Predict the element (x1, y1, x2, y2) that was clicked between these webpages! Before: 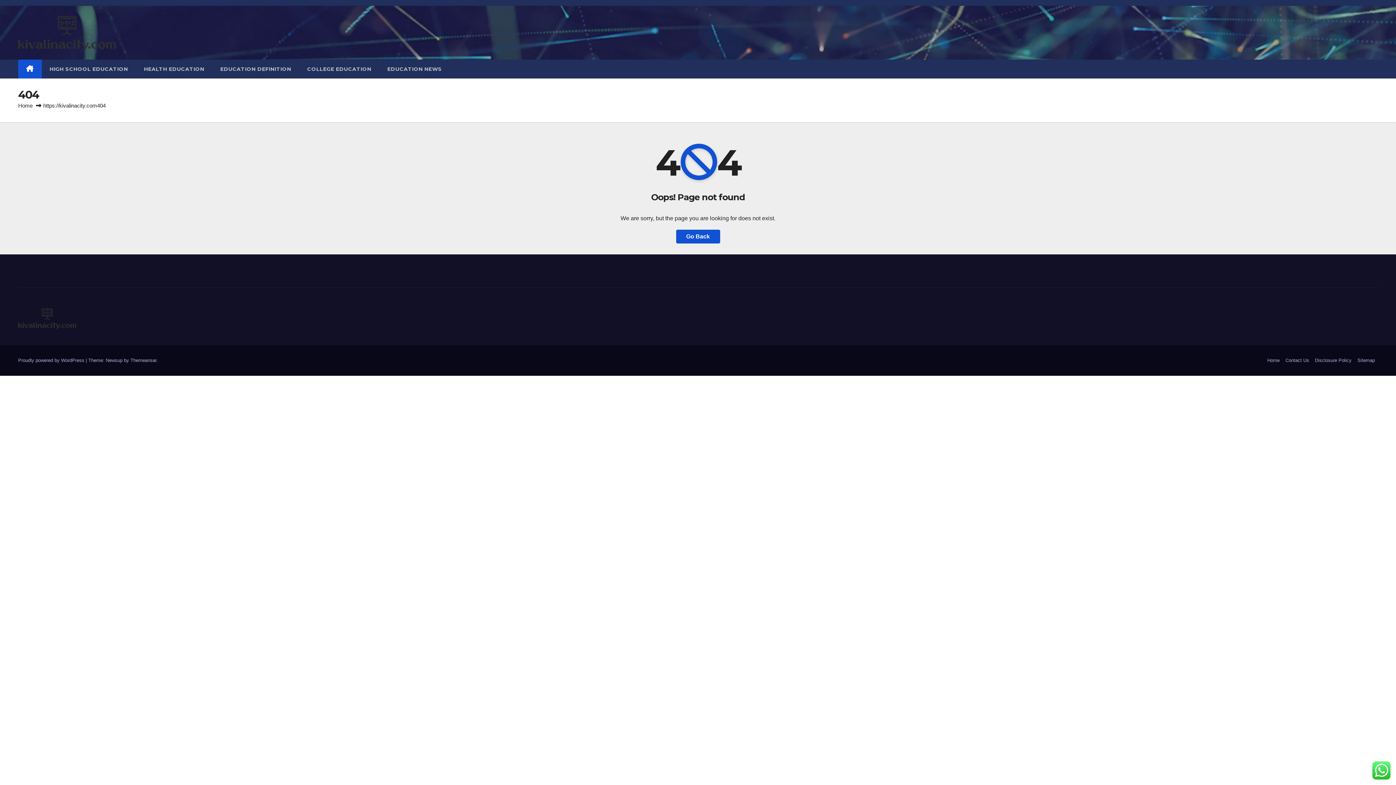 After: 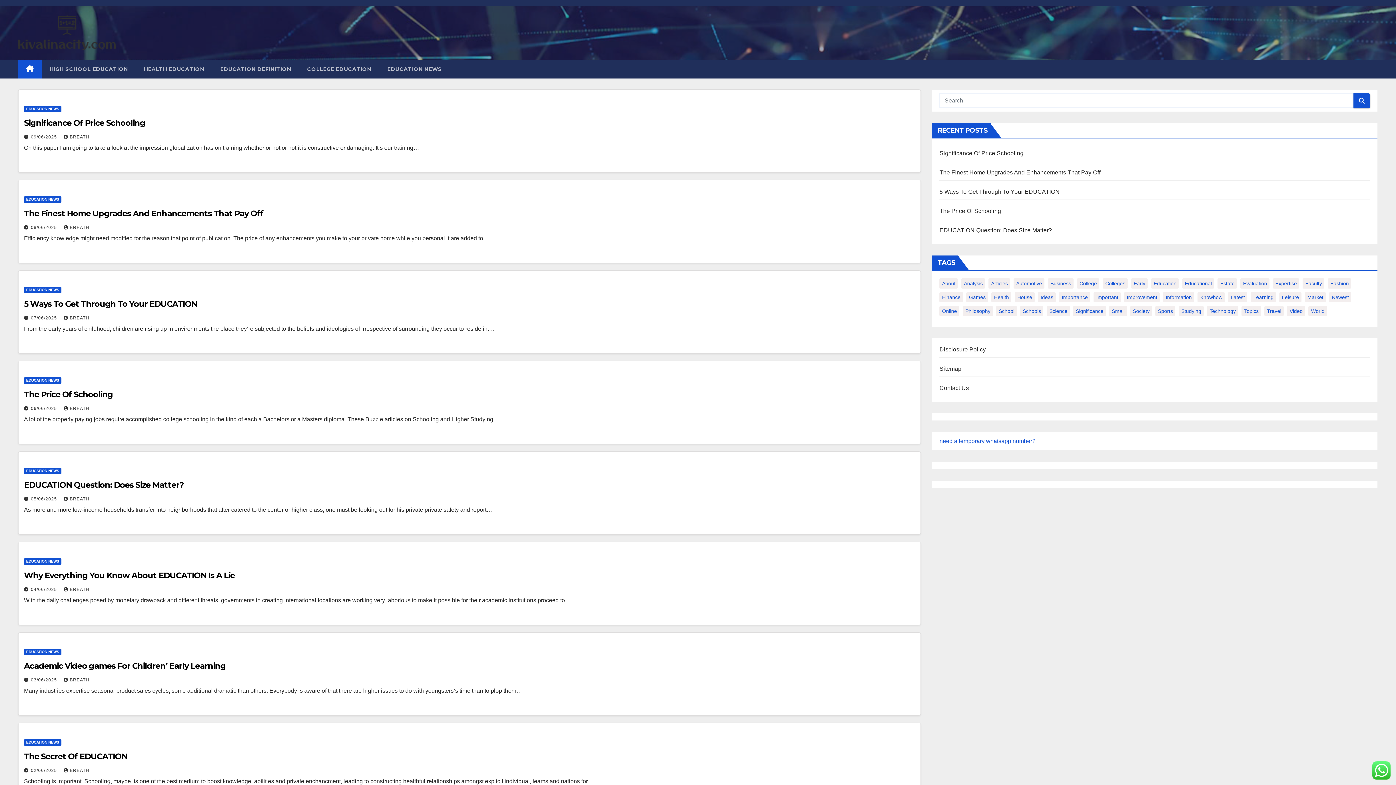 Action: label: Go Back bbox: (676, 229, 720, 243)